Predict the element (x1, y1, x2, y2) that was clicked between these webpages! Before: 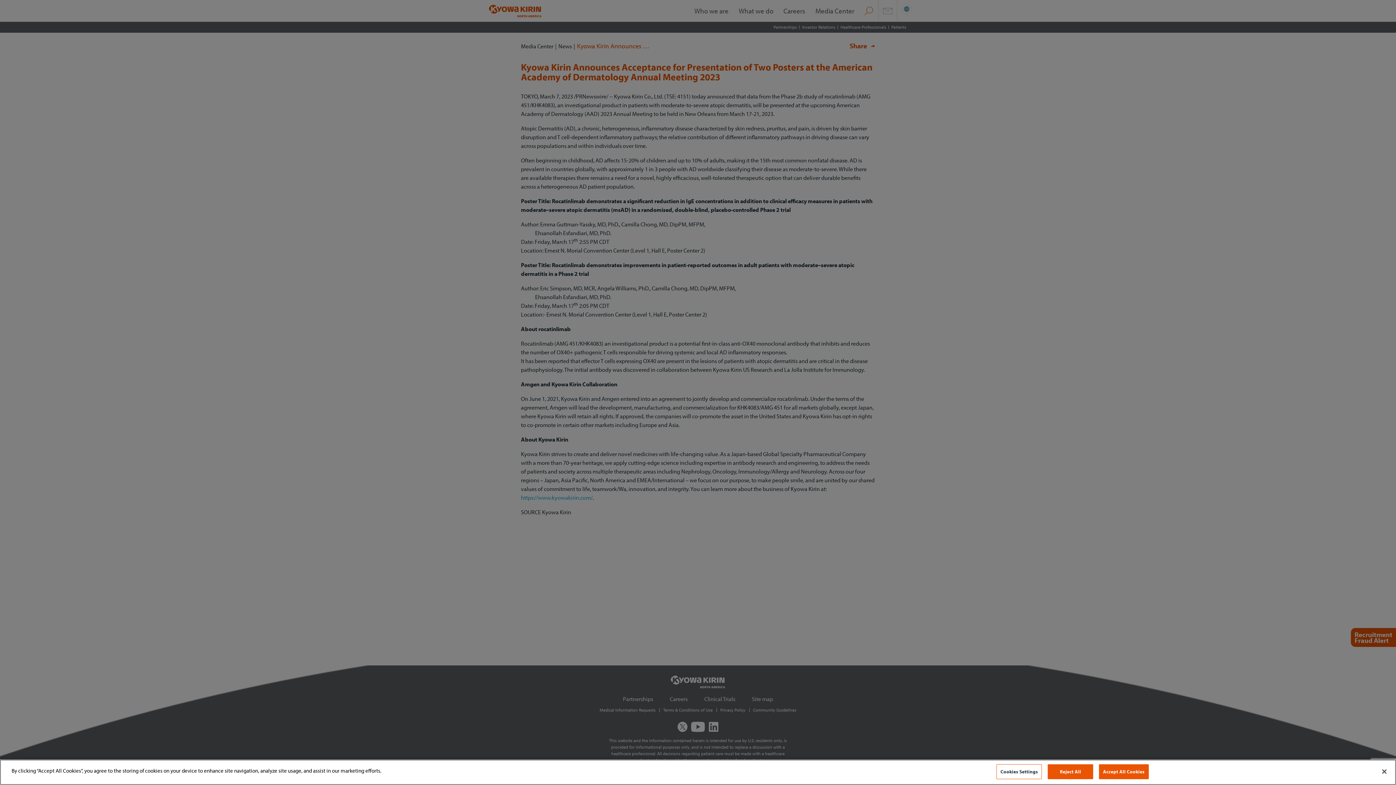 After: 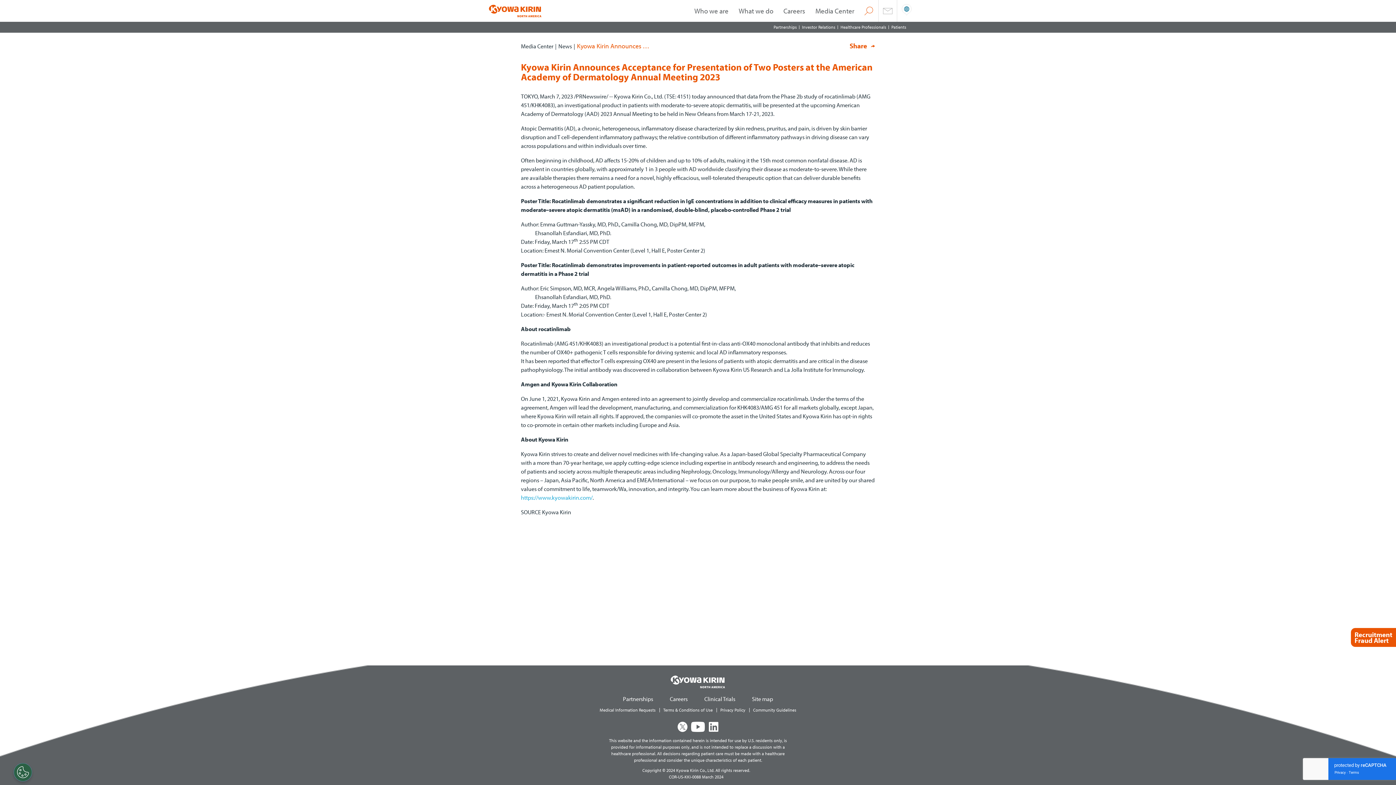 Action: bbox: (1376, 764, 1392, 780) label: Close